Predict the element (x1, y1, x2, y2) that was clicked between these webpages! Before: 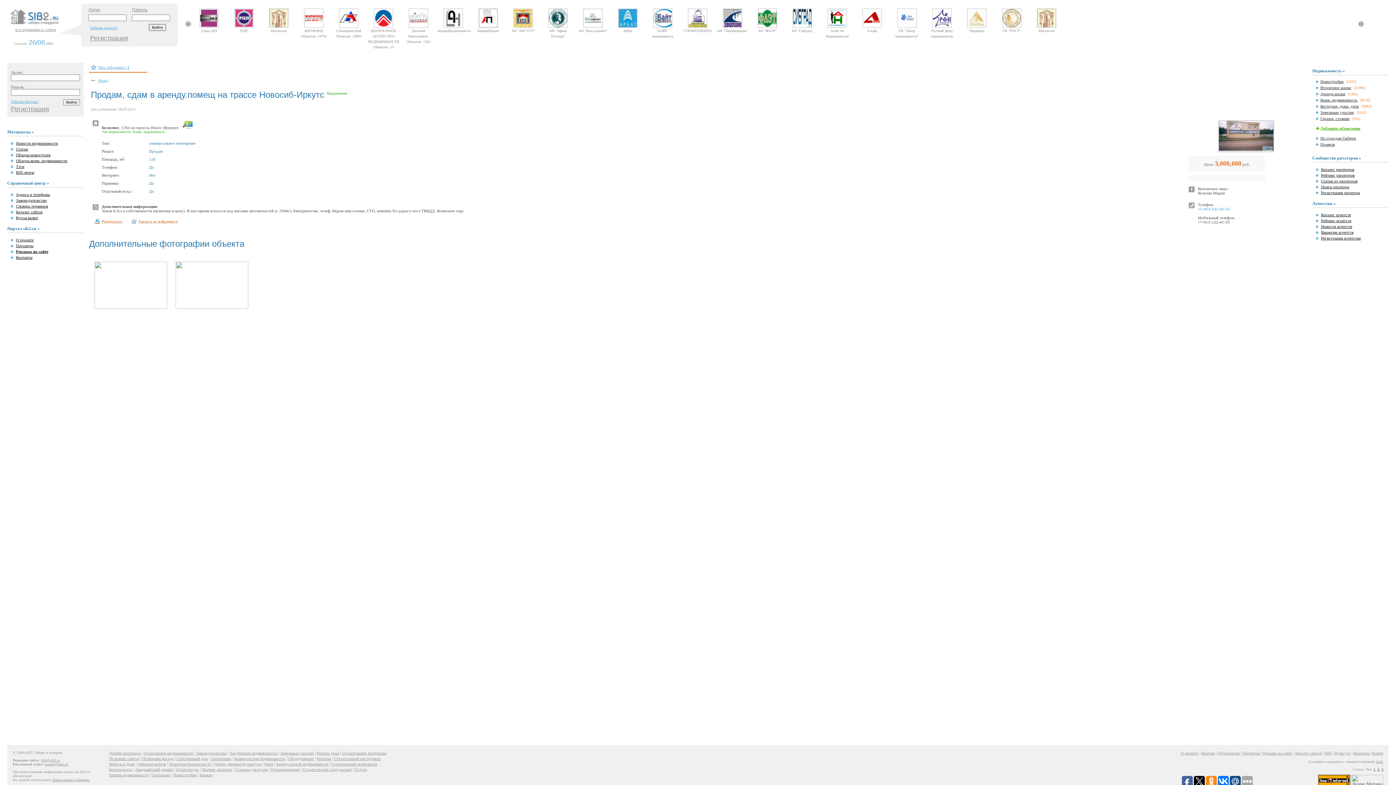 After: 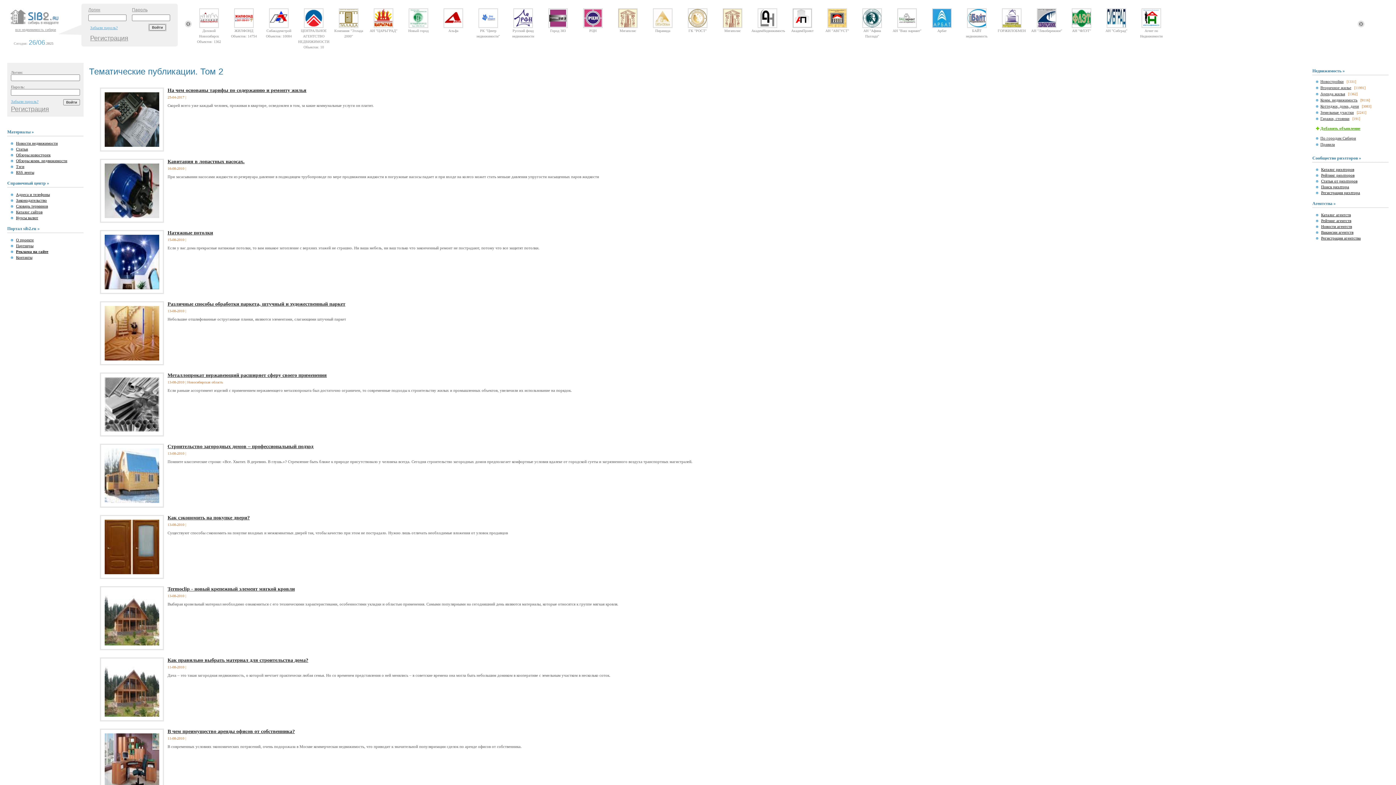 Action: bbox: (1377, 767, 1379, 771) label: 2